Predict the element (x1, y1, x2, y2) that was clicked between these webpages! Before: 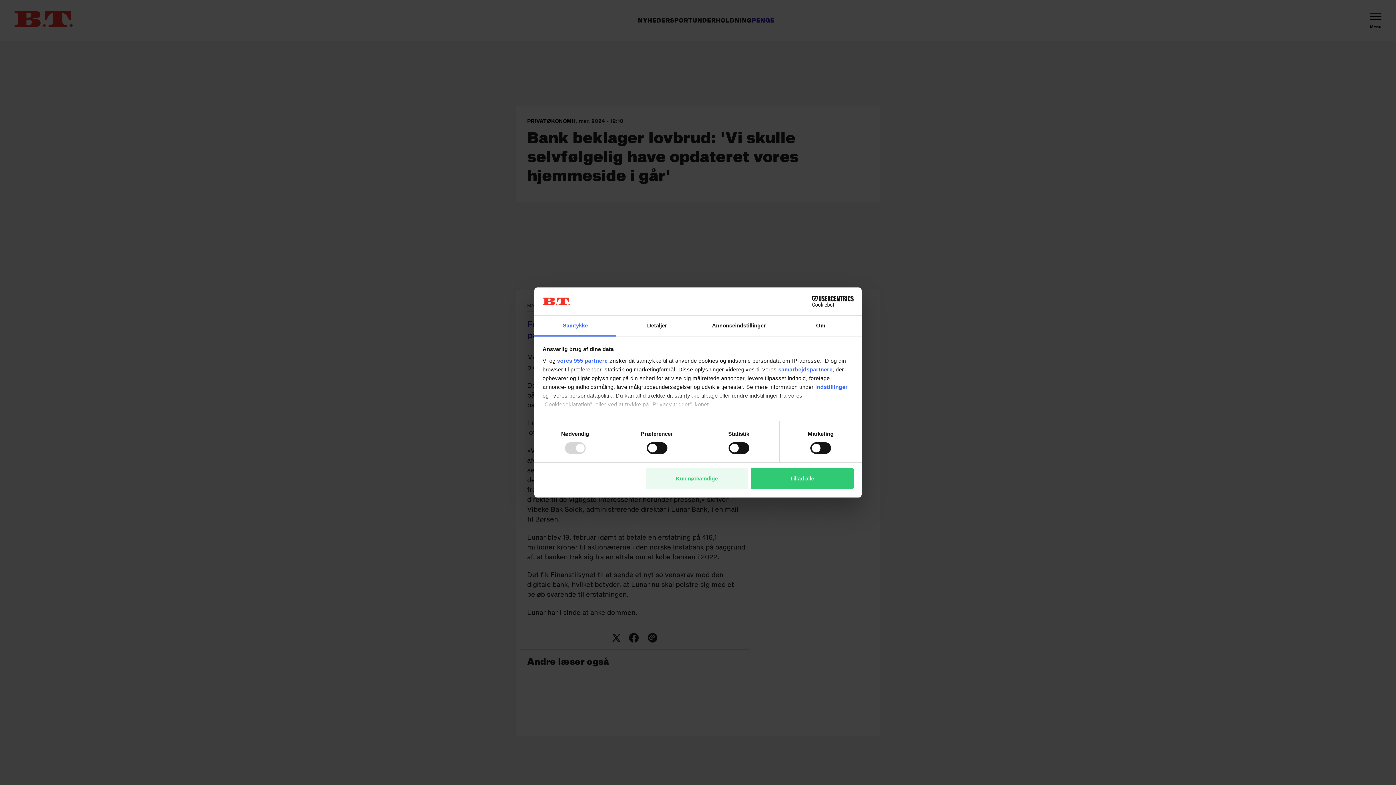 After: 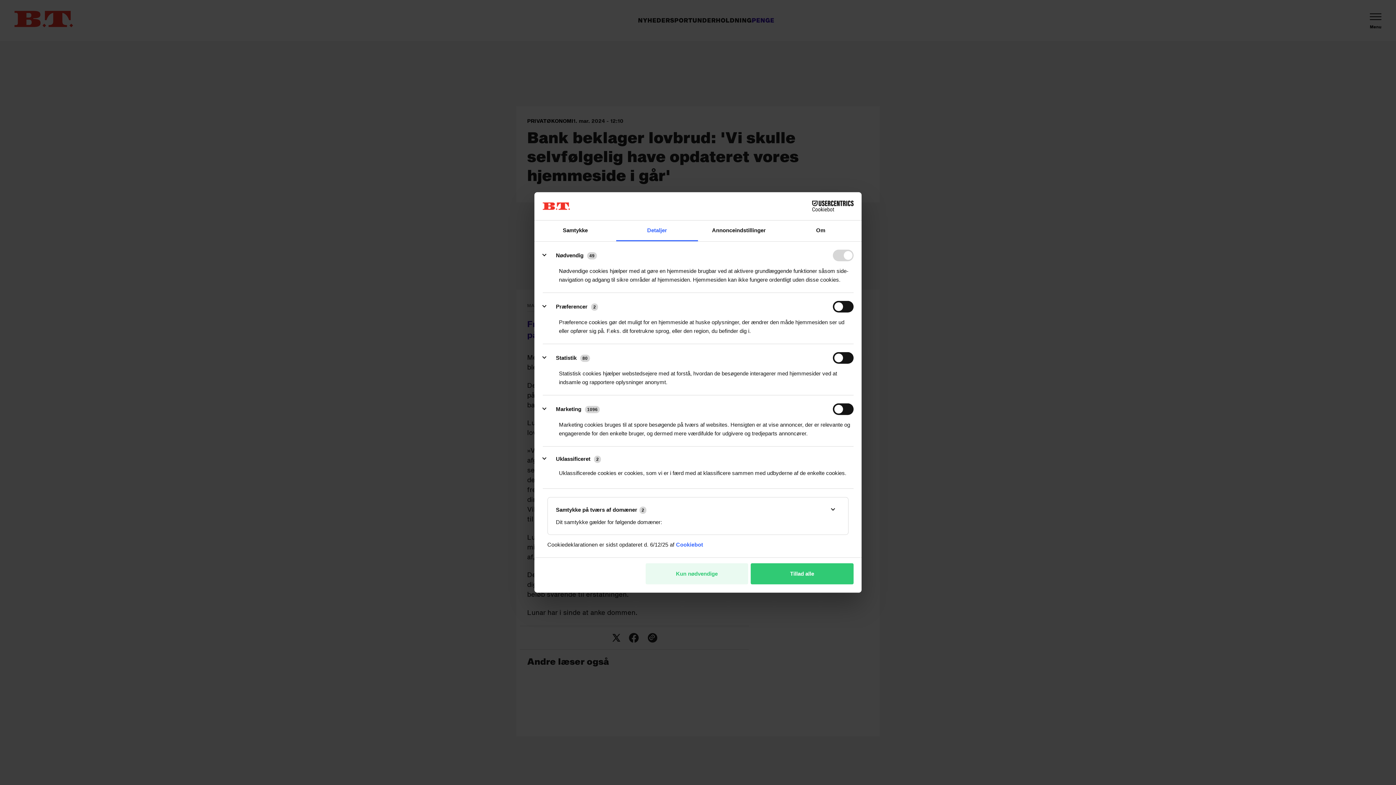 Action: bbox: (815, 383, 848, 390) label: indstillinger